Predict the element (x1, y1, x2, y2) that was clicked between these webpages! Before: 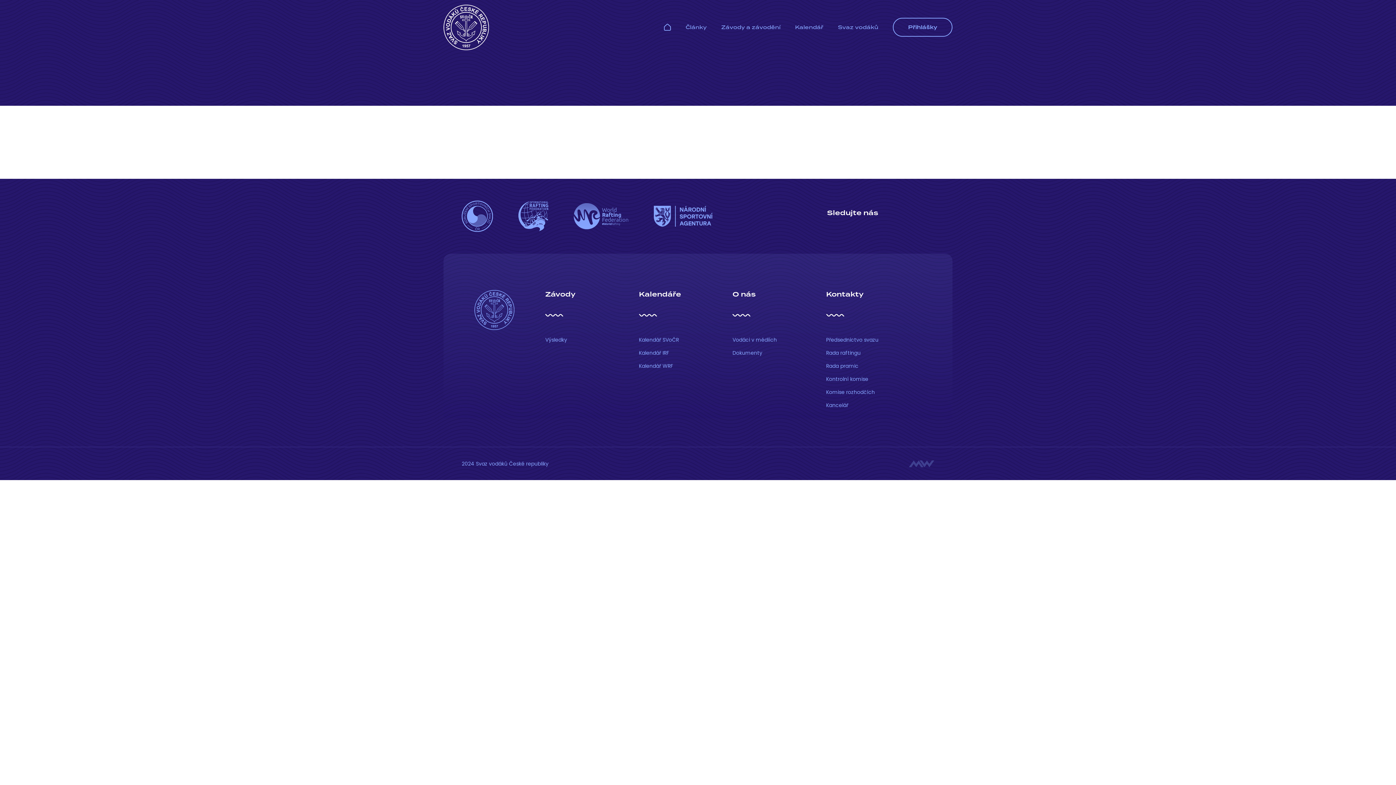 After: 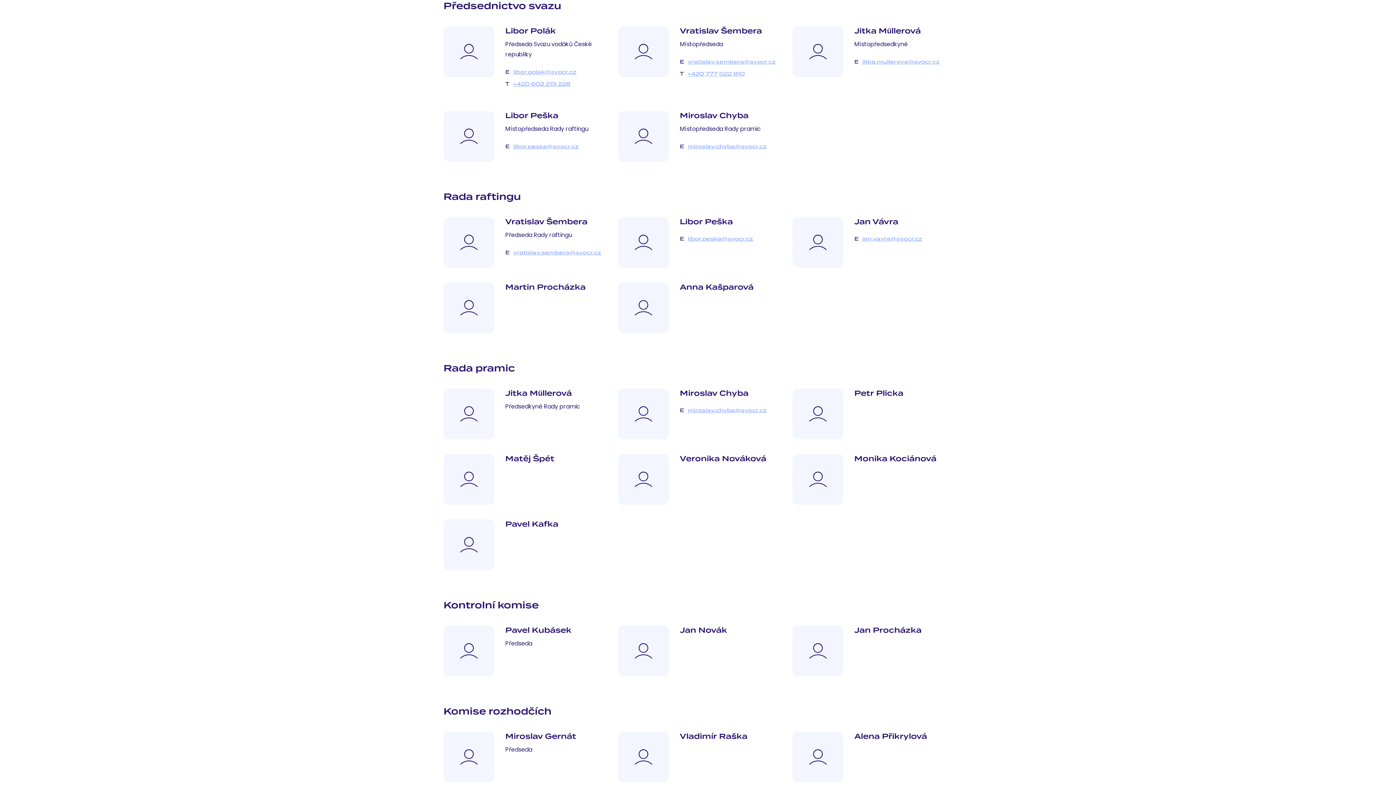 Action: label: Předsednictvo svazu bbox: (826, 336, 878, 343)